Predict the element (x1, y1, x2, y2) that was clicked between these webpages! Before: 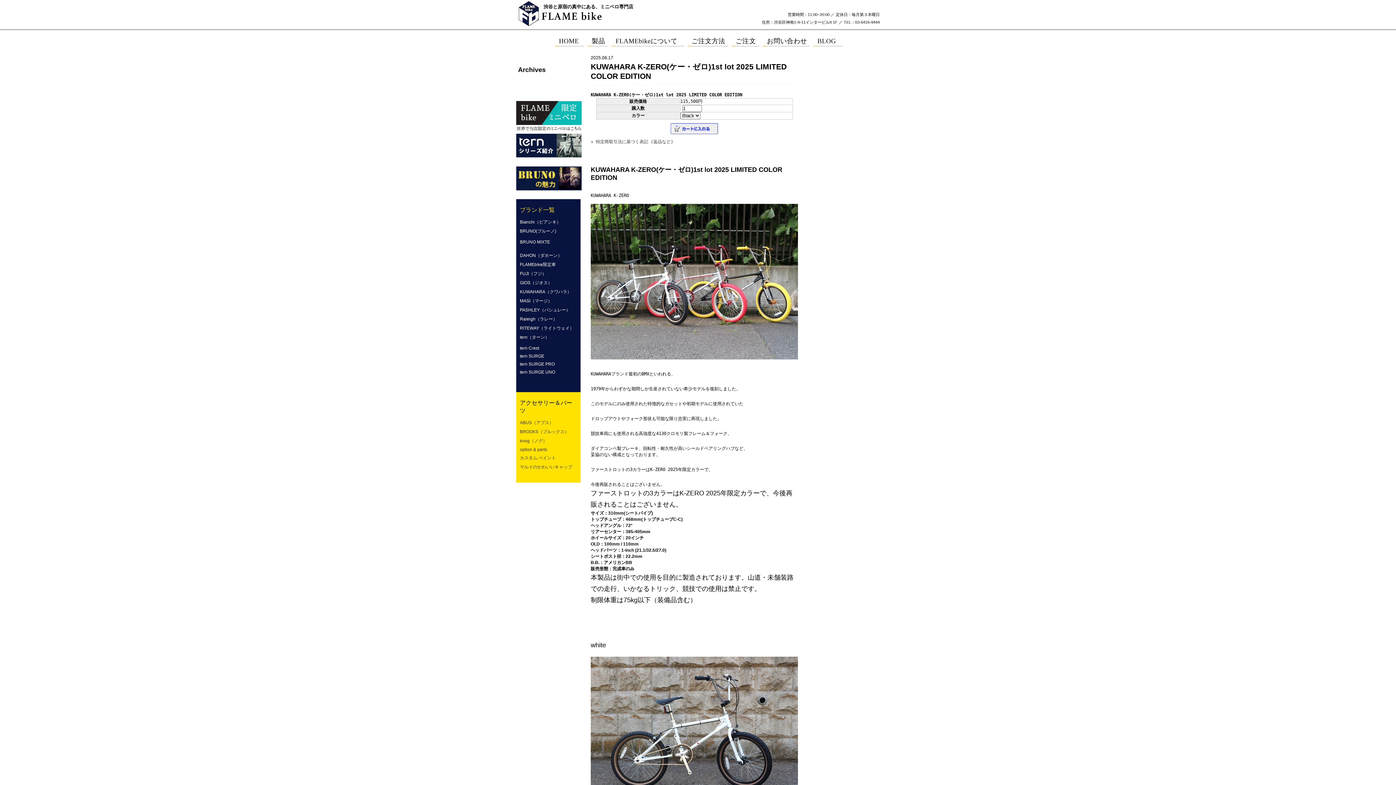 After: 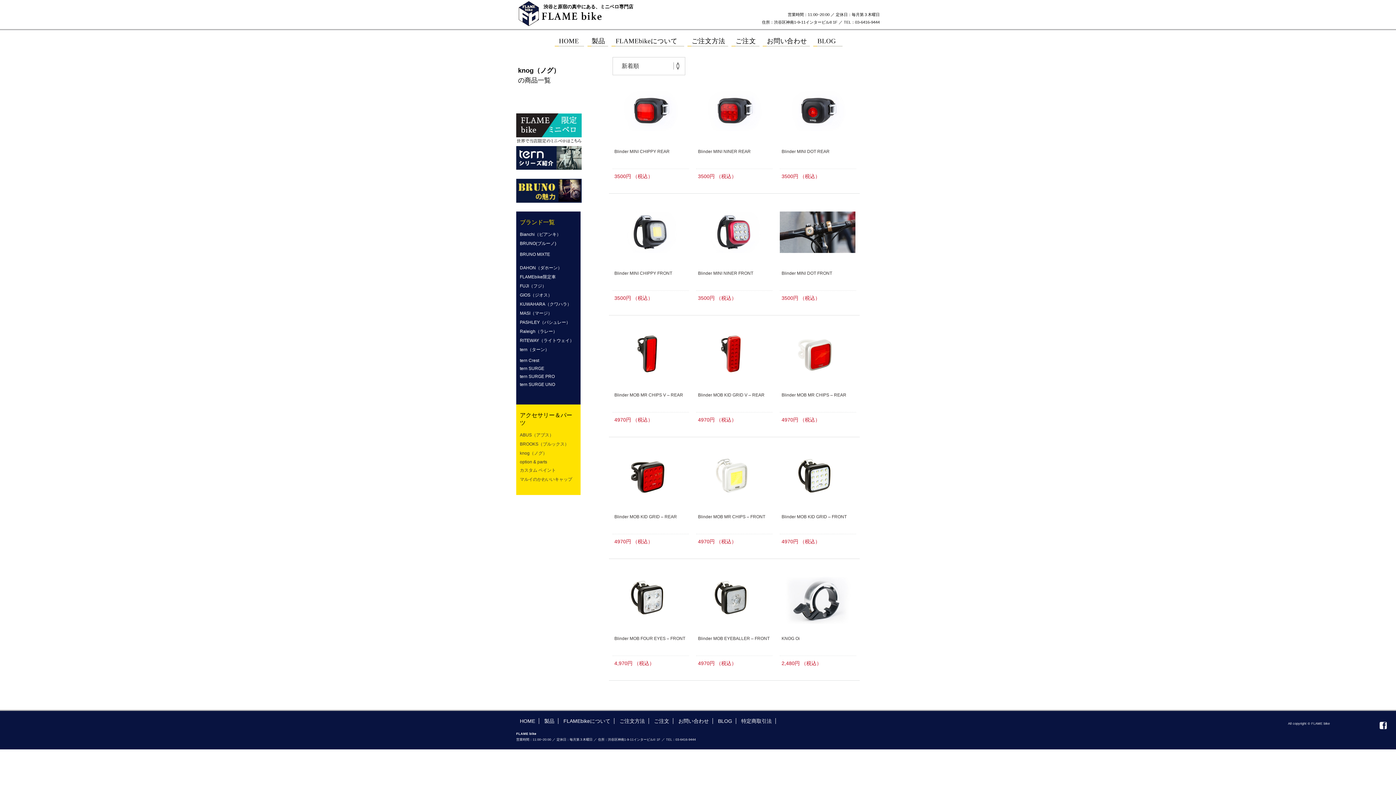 Action: bbox: (520, 438, 547, 443) label: knog（ノグ）